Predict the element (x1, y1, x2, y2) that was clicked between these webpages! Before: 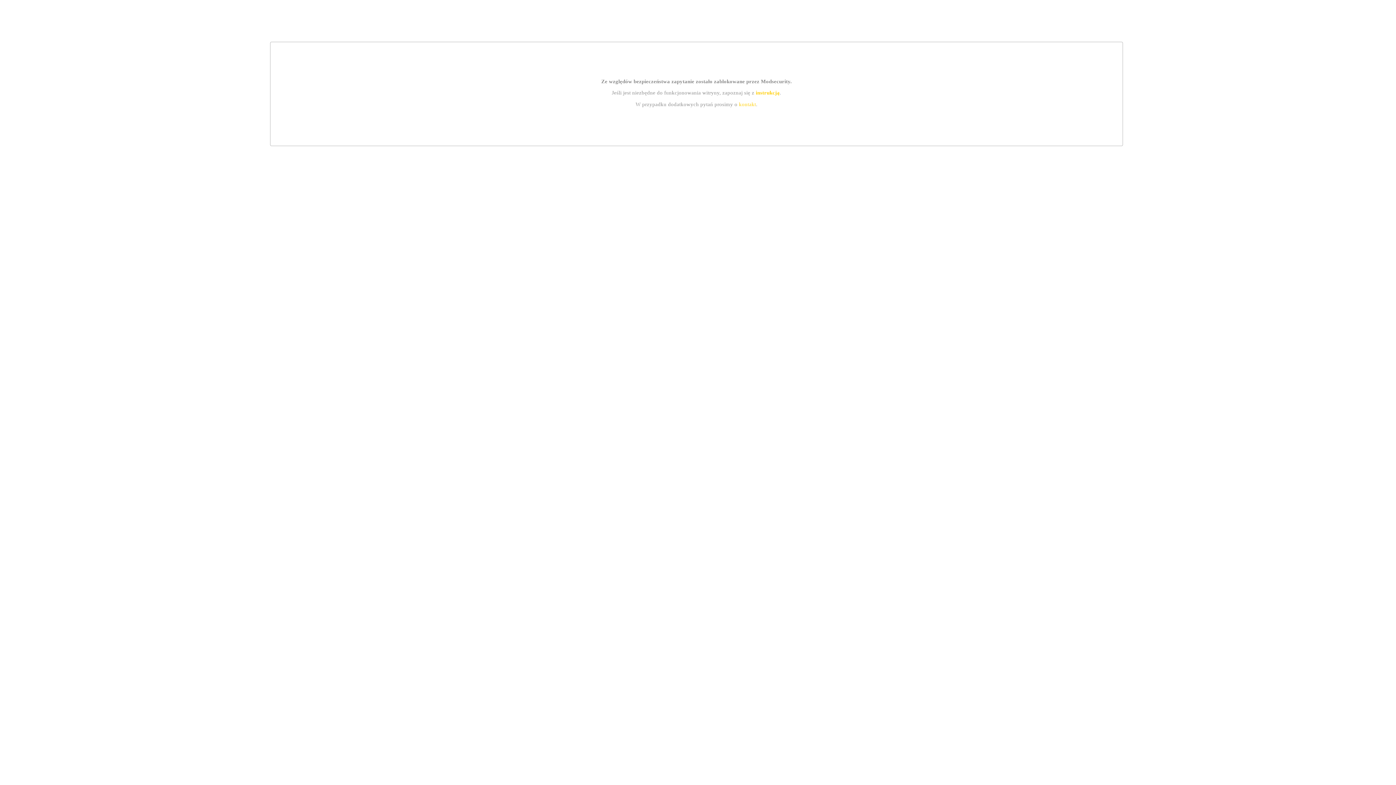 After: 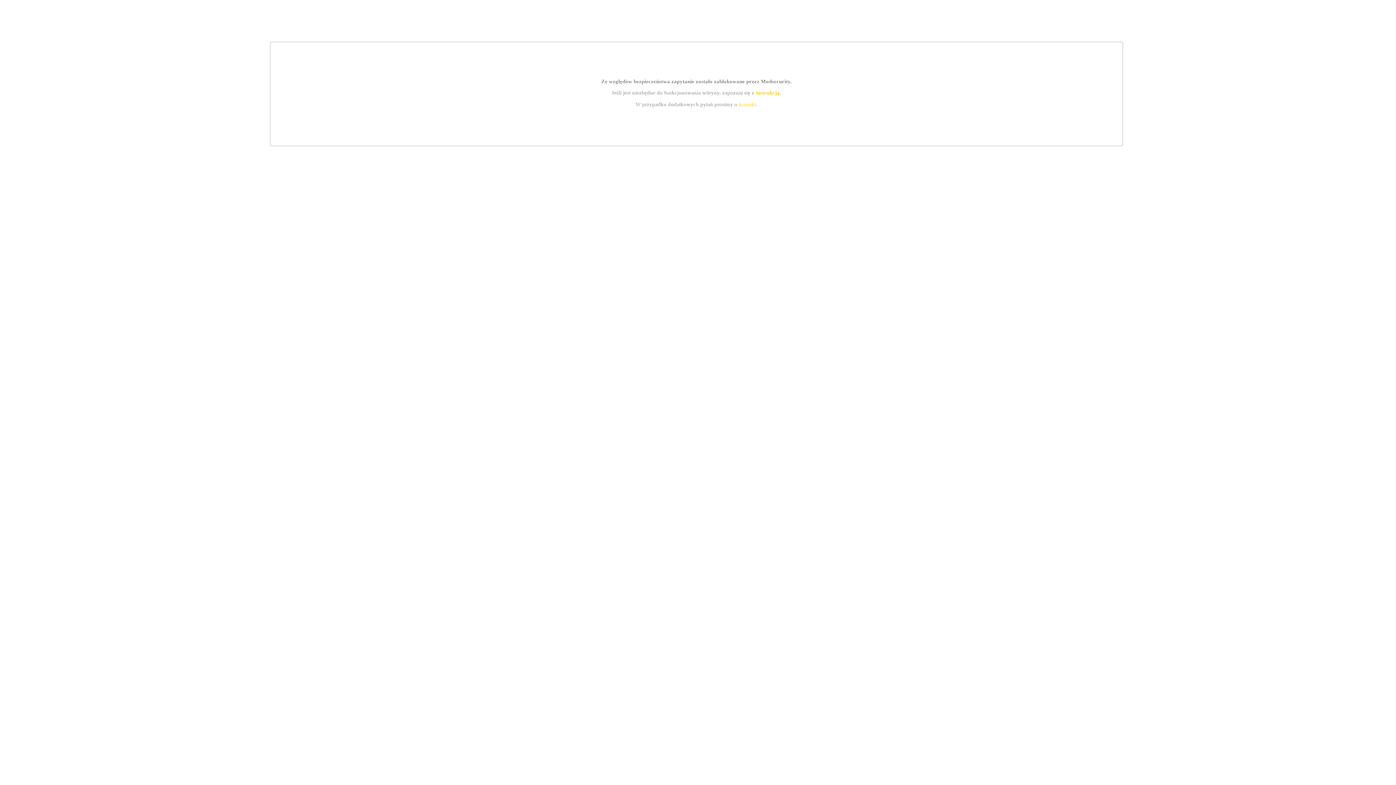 Action: bbox: (755, 89, 779, 95) label: instrukcją